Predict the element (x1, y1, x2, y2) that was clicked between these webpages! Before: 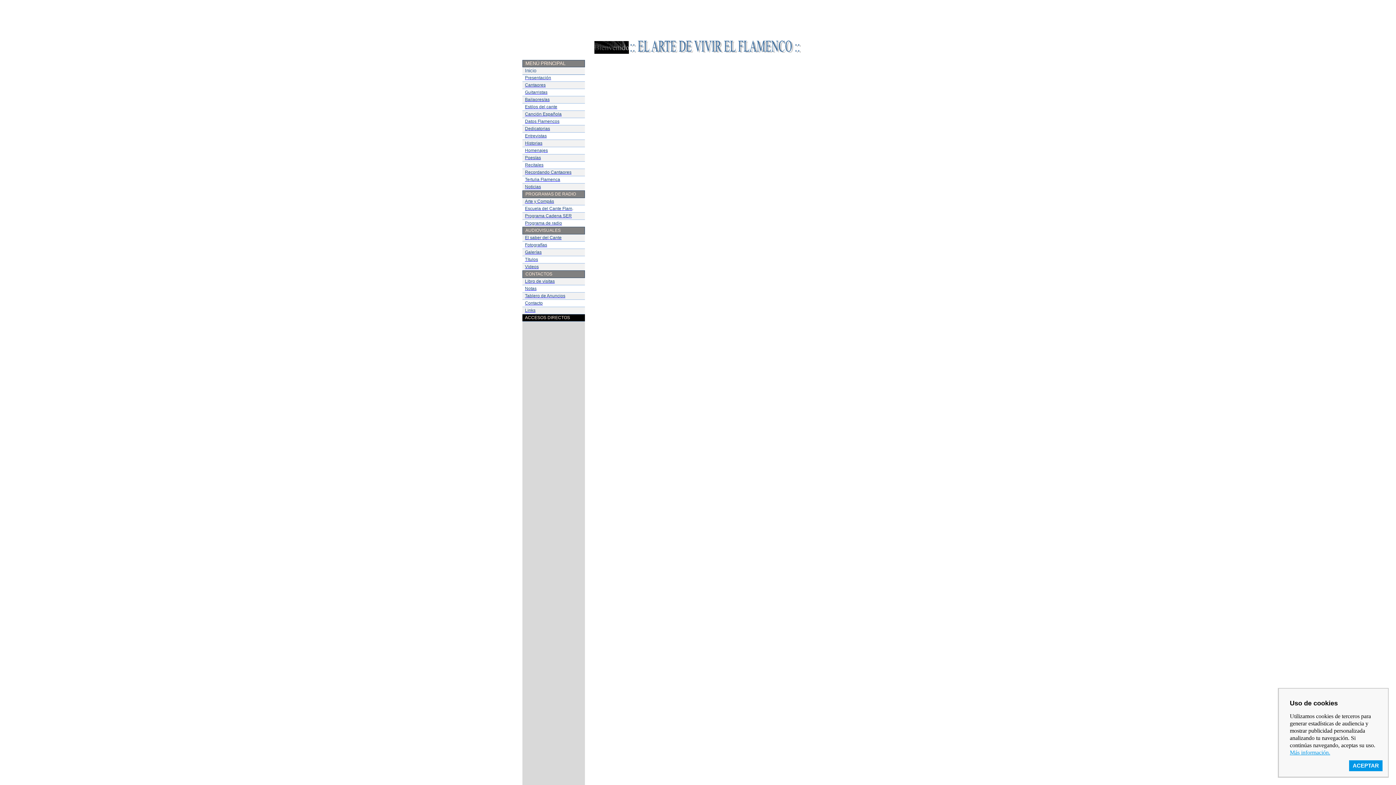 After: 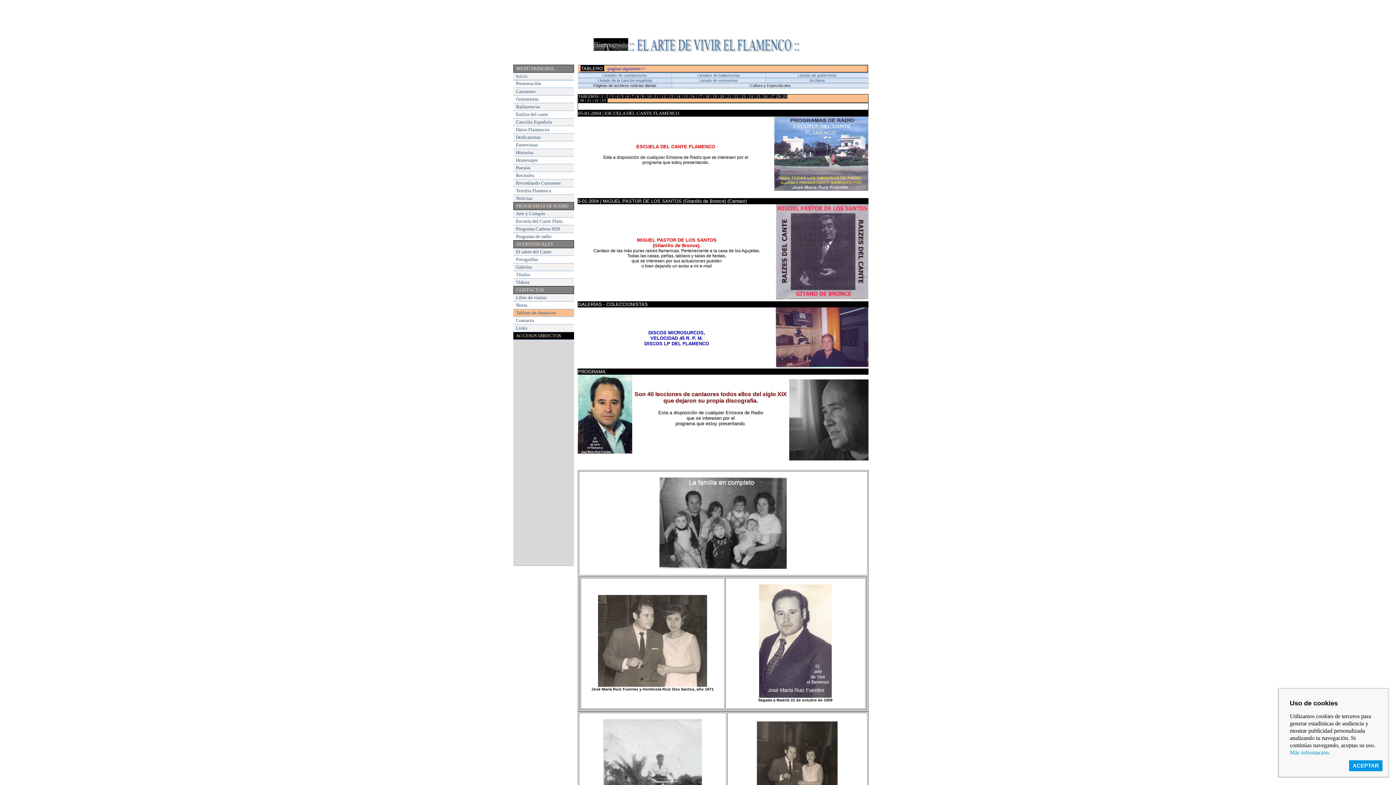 Action: label: Tablero de Anuncios bbox: (525, 293, 565, 298)